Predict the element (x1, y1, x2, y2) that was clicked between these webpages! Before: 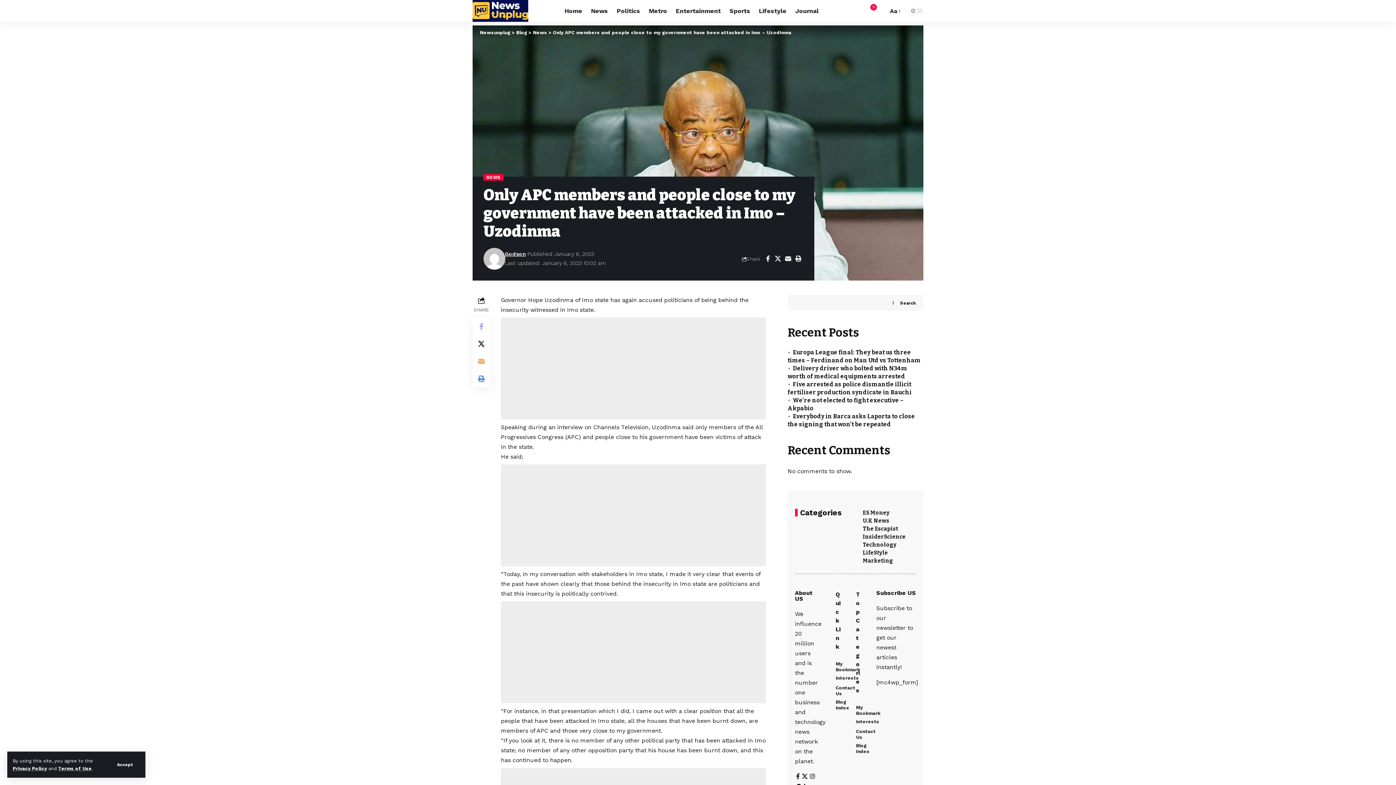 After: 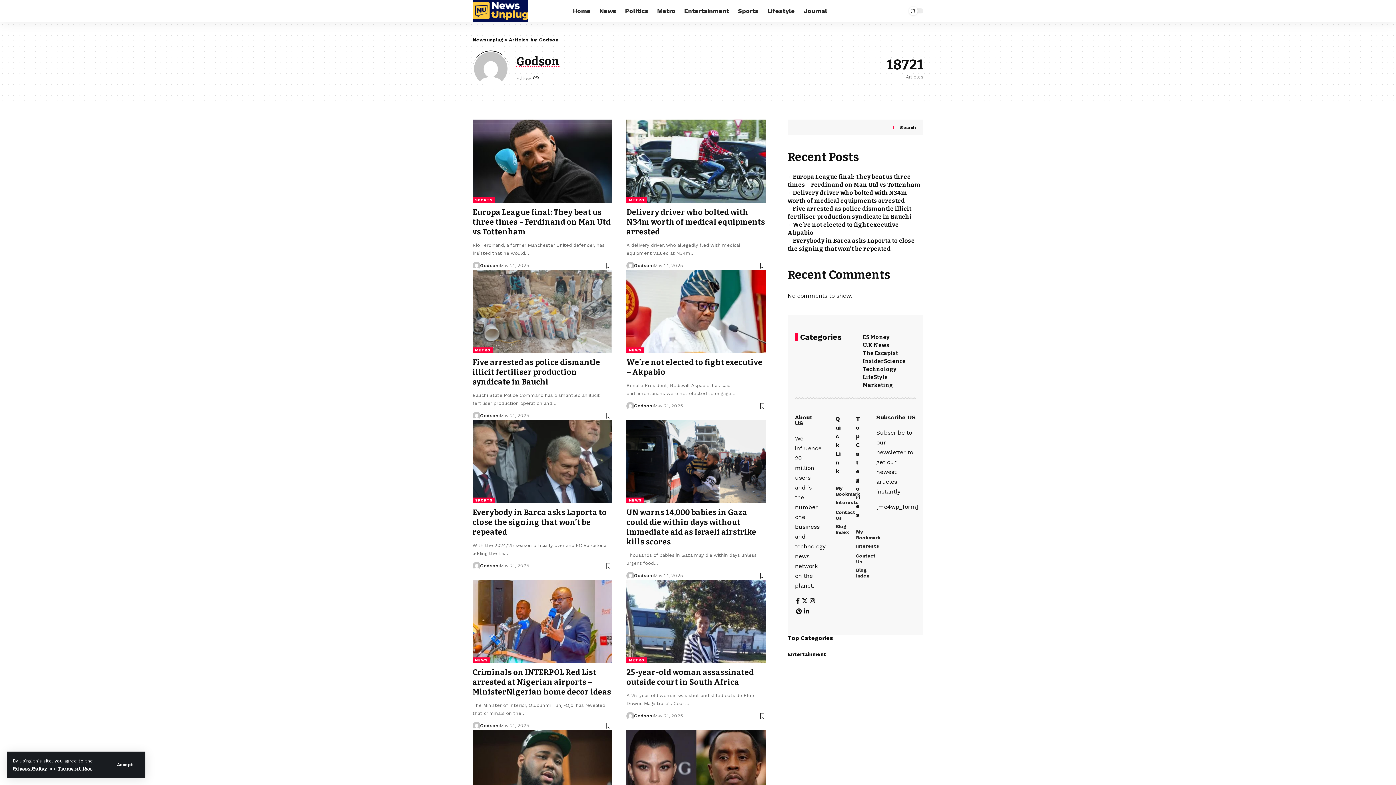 Action: bbox: (483, 248, 505, 269)